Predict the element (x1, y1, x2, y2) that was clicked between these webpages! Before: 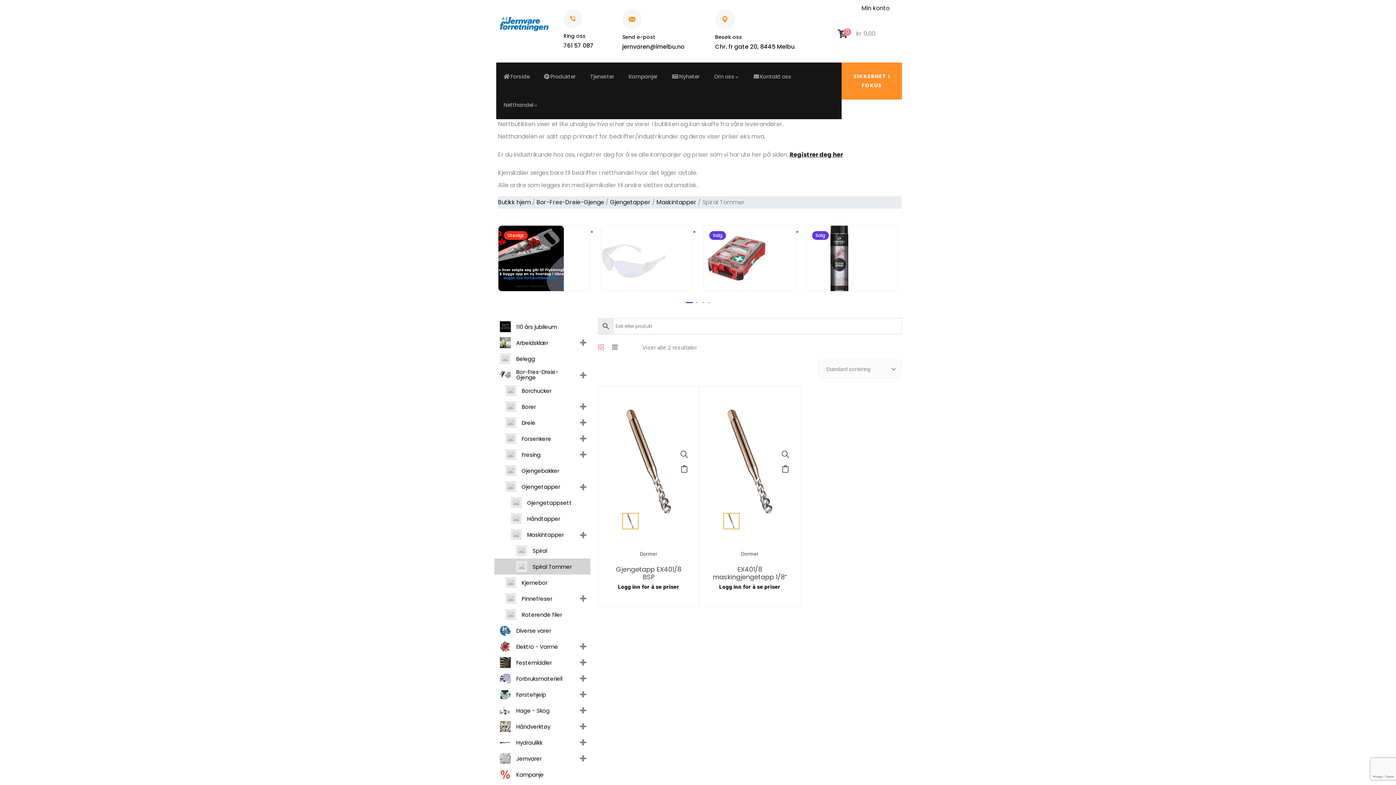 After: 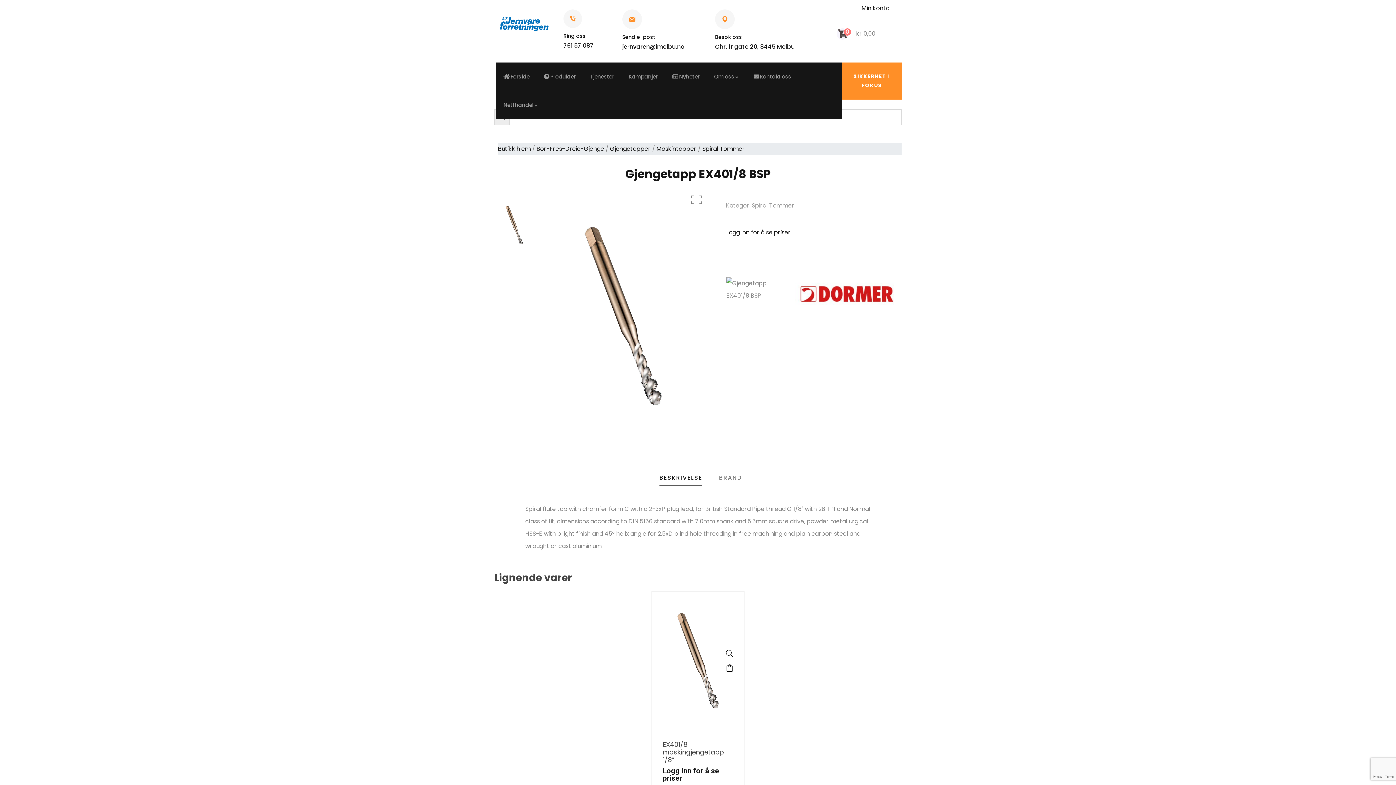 Action: bbox: (598, 386, 699, 537) label: Gjengetapp EX401/8 BSP